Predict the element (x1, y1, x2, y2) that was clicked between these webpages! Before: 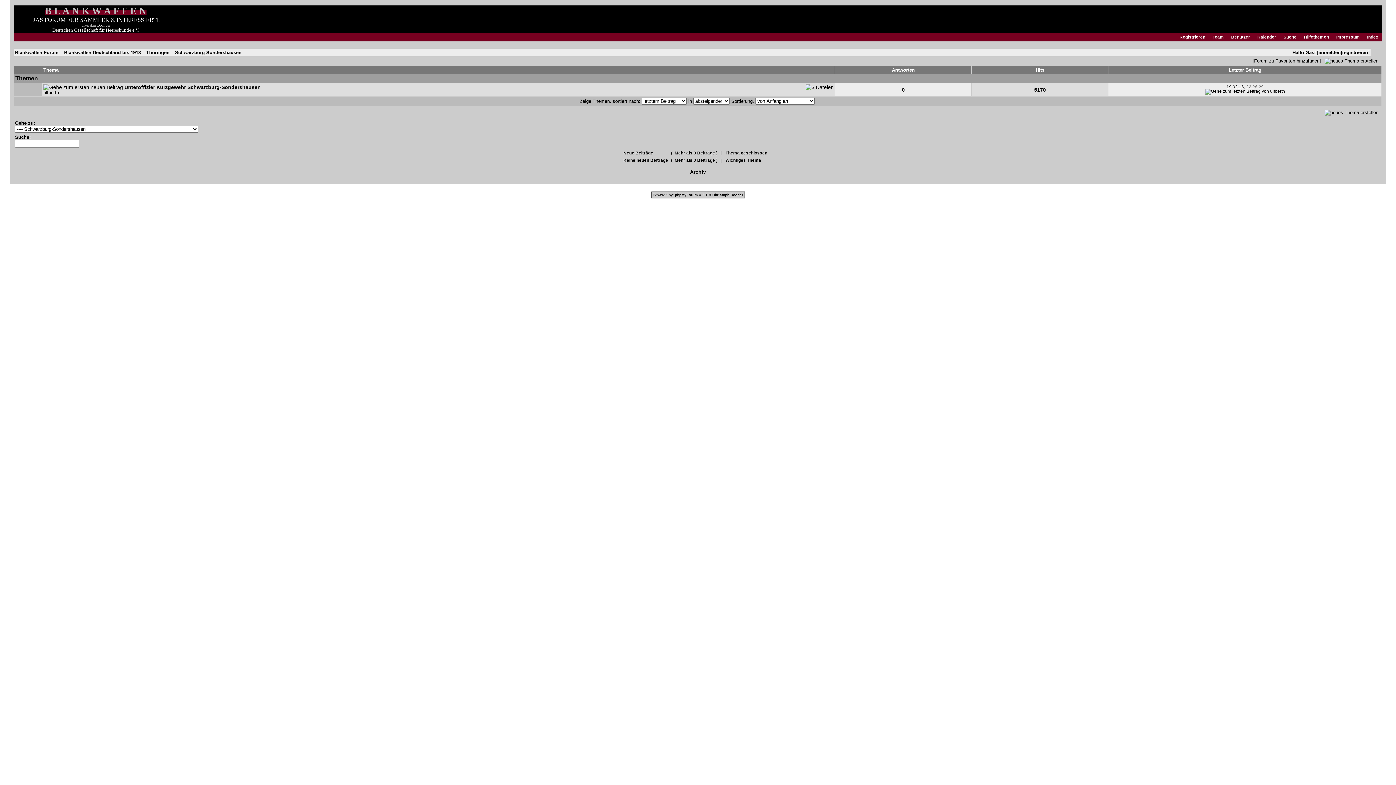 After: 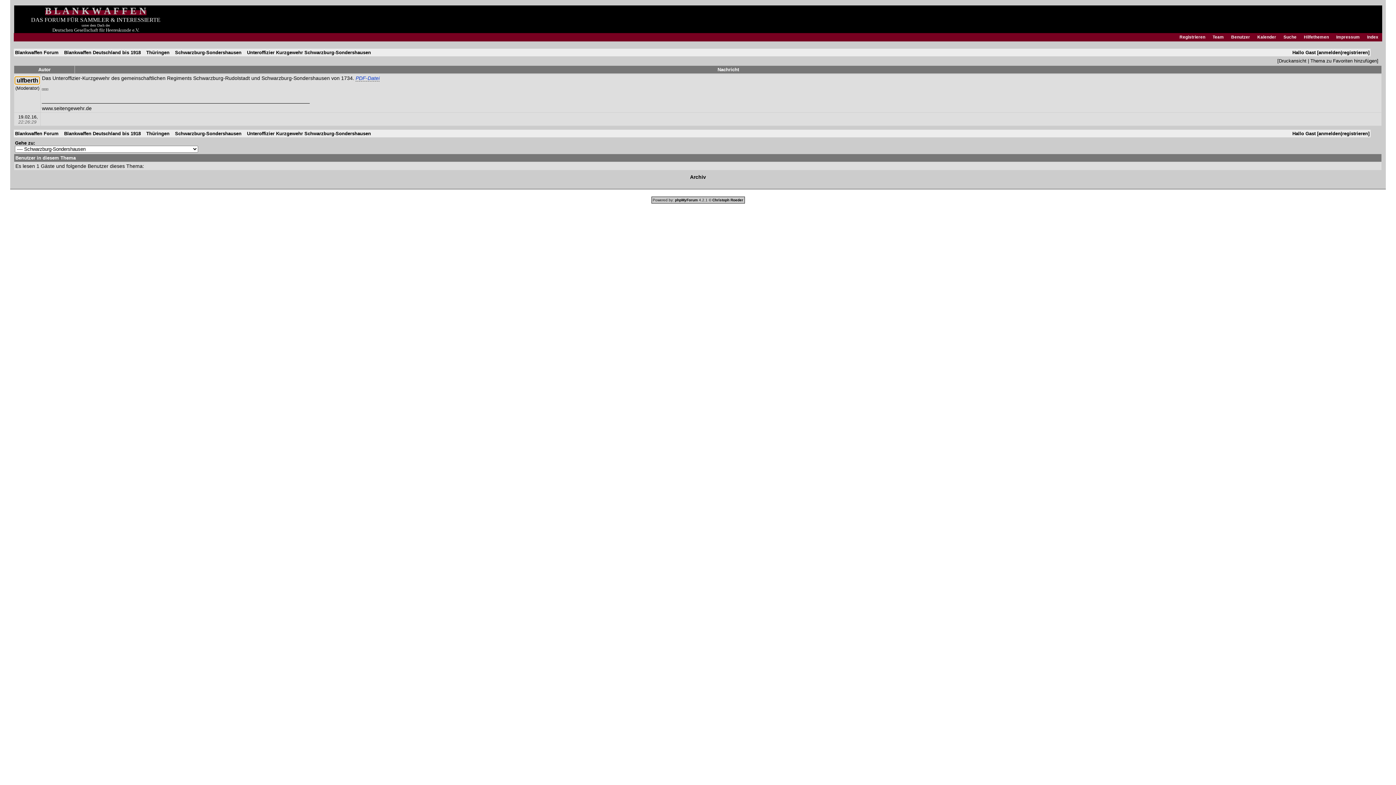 Action: bbox: (1205, 89, 1261, 93)